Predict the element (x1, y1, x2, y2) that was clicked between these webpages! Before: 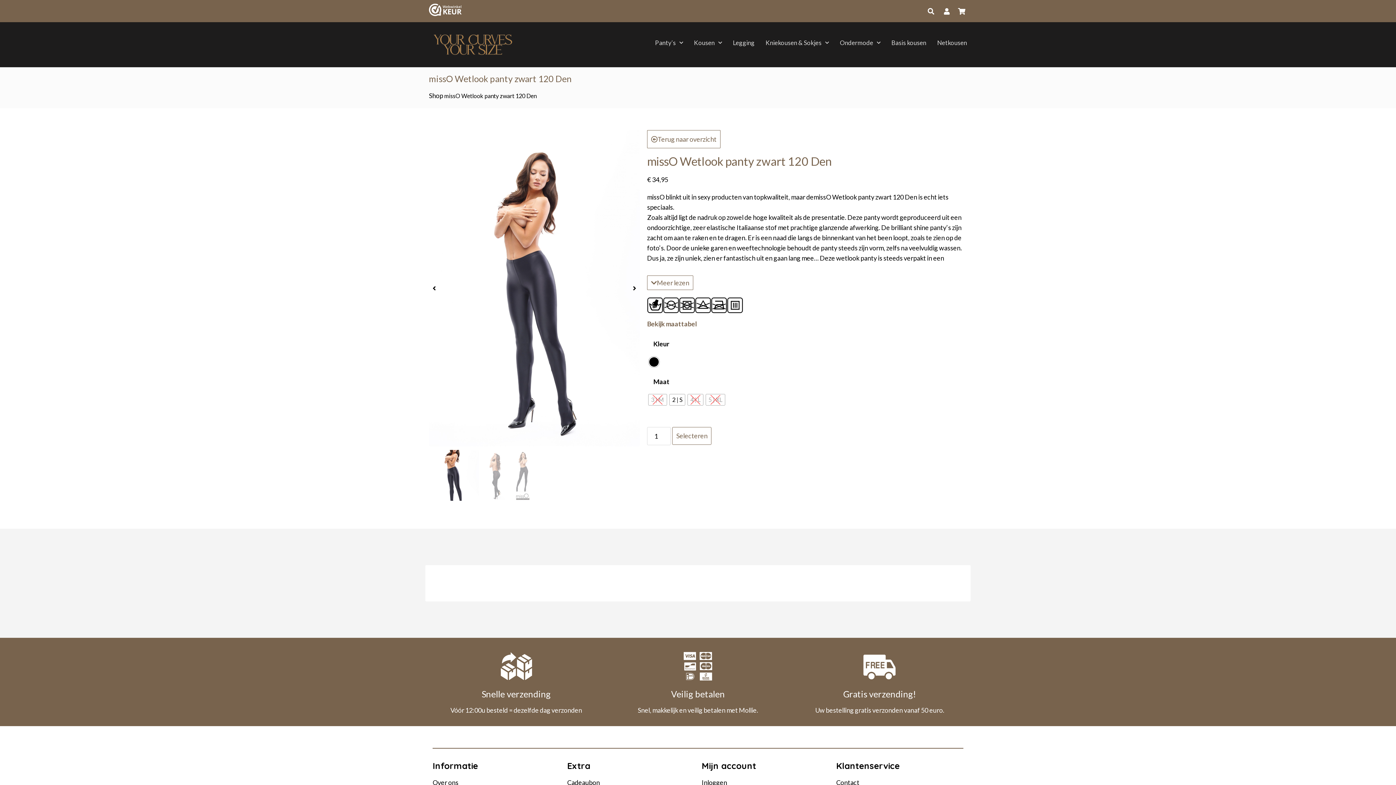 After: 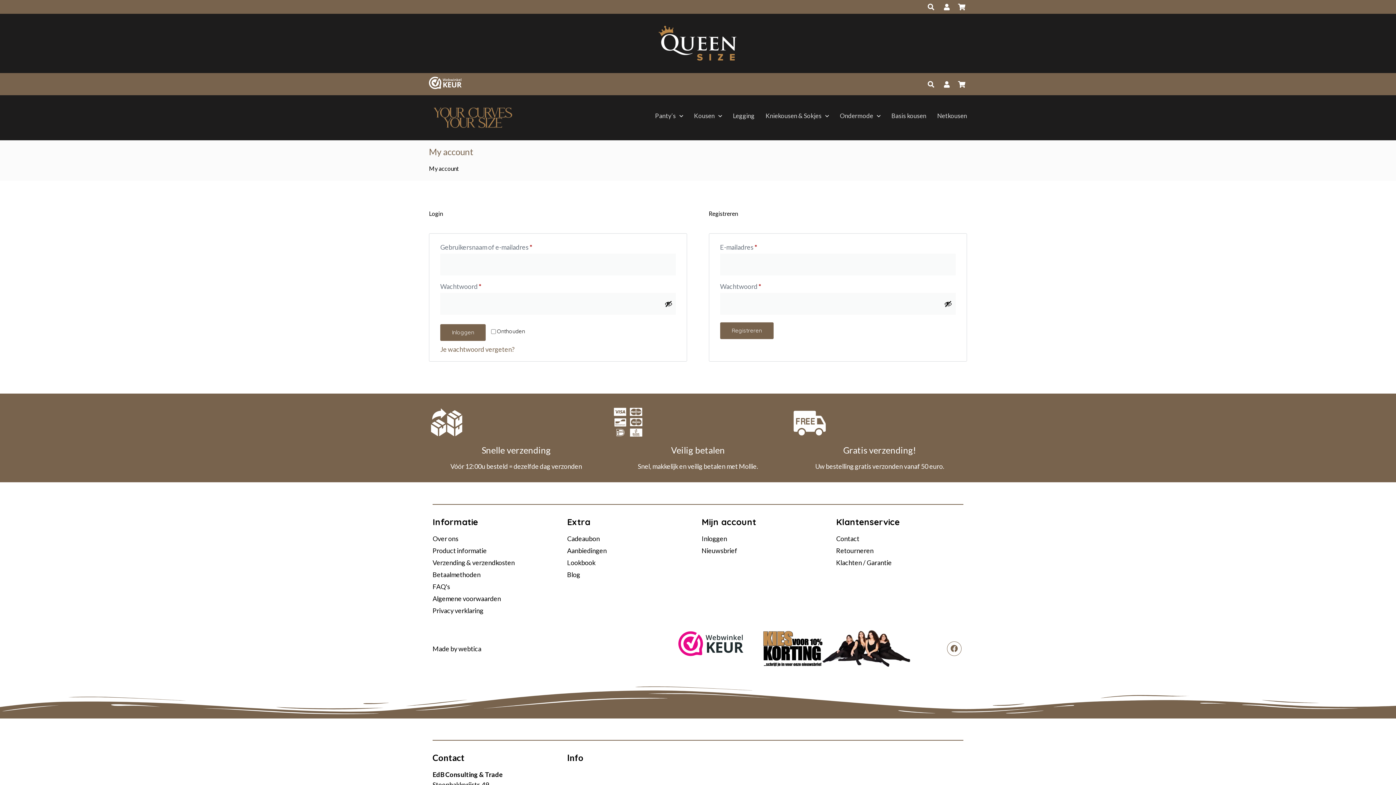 Action: label: Inloggen bbox: (701, 777, 829, 788)